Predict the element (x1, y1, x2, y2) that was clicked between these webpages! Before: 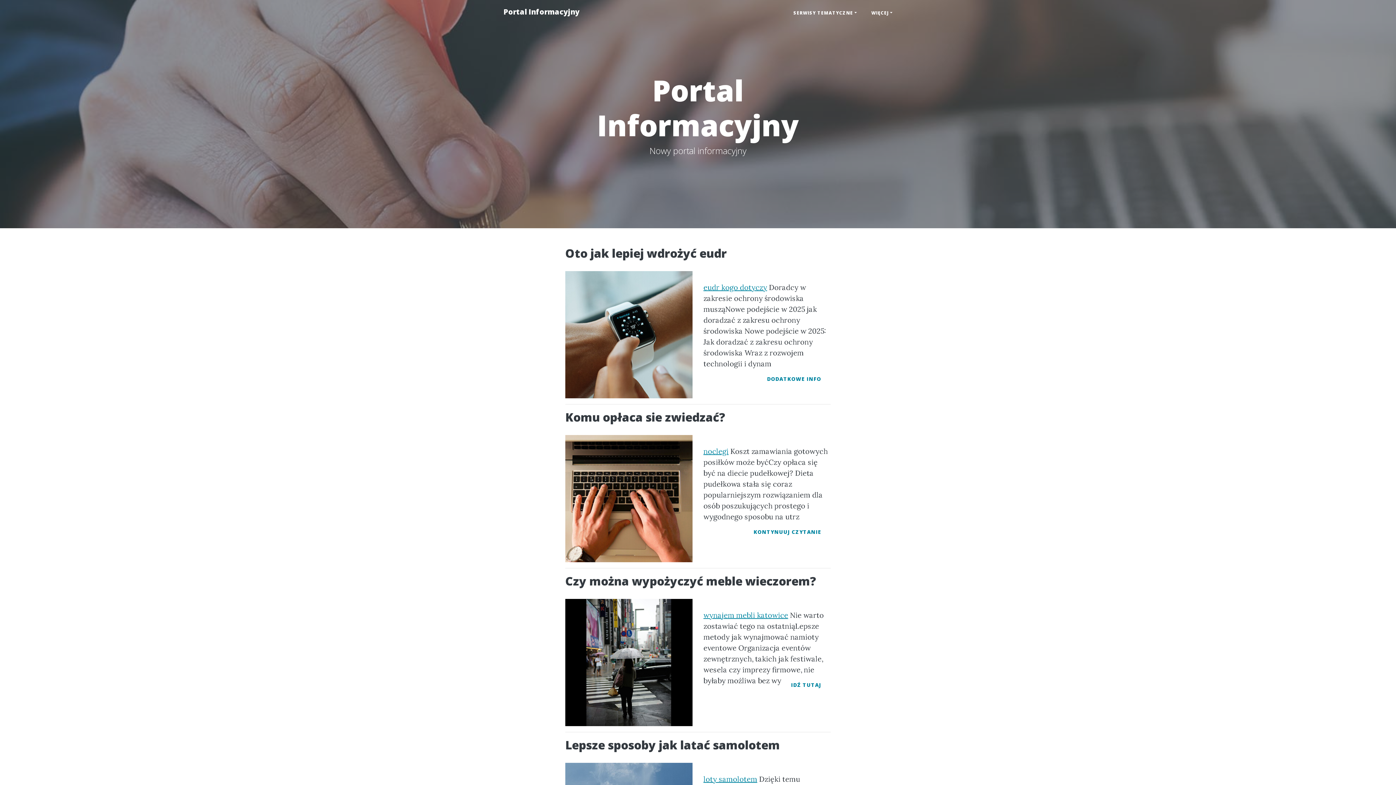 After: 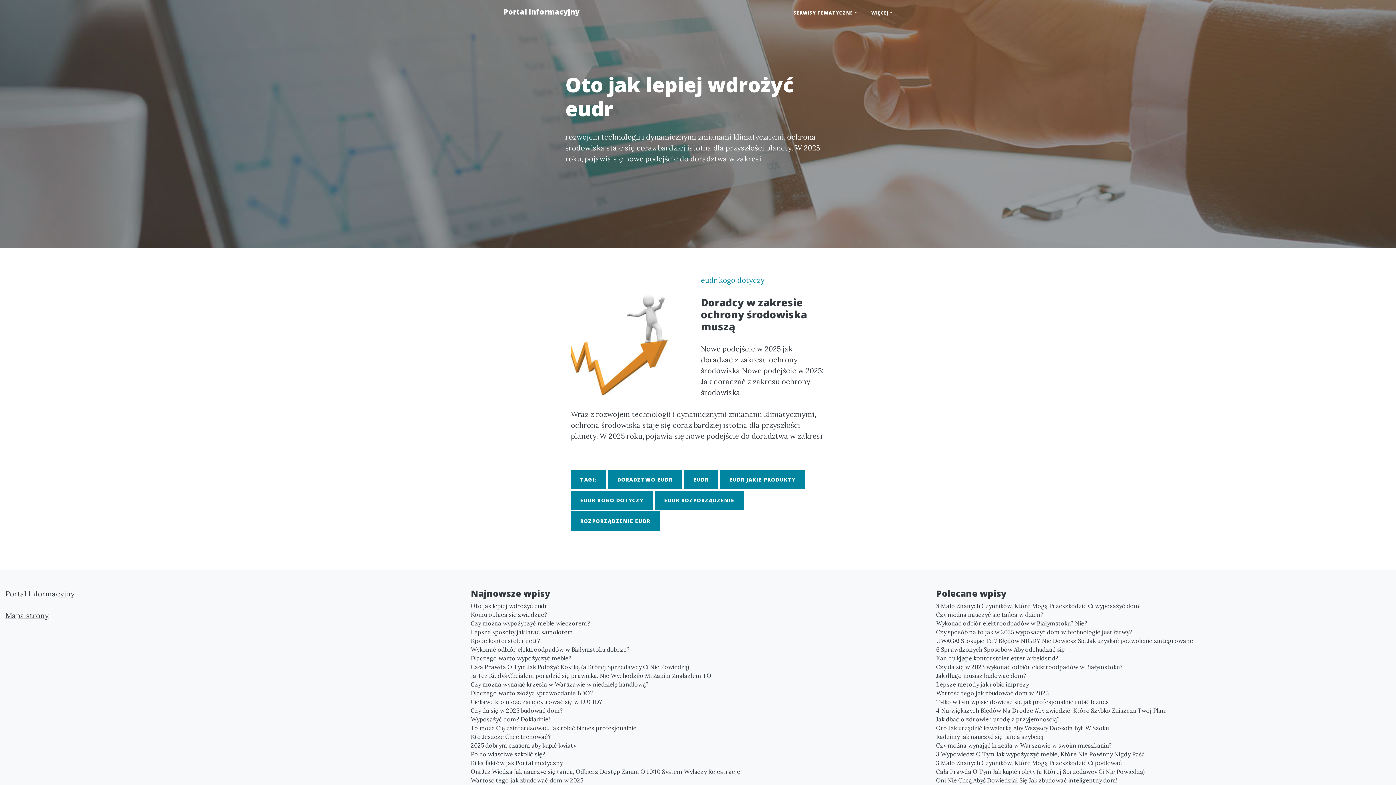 Action: label: DODATKOWE INFO bbox: (757, 369, 830, 388)